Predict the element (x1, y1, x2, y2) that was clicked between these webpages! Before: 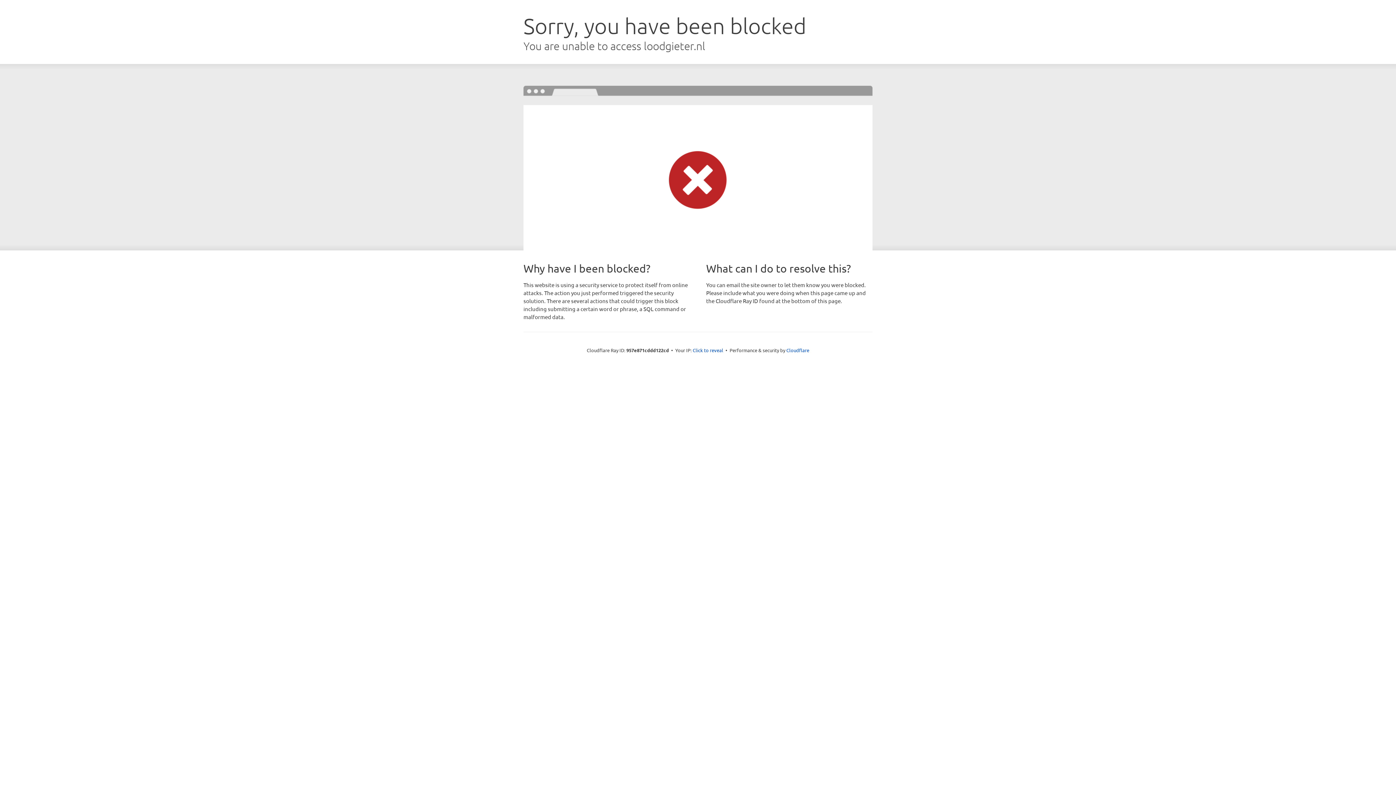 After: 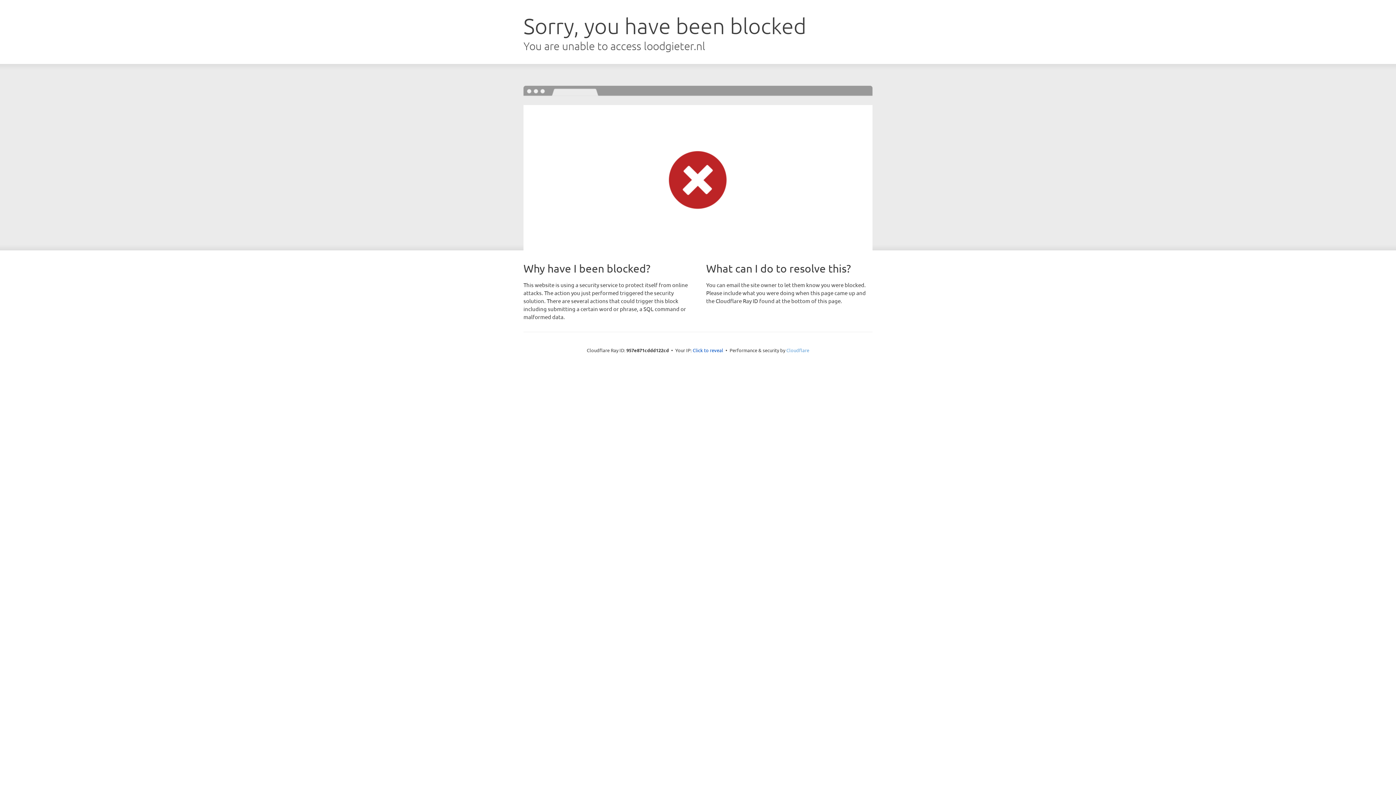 Action: bbox: (786, 347, 809, 353) label: Cloudflare